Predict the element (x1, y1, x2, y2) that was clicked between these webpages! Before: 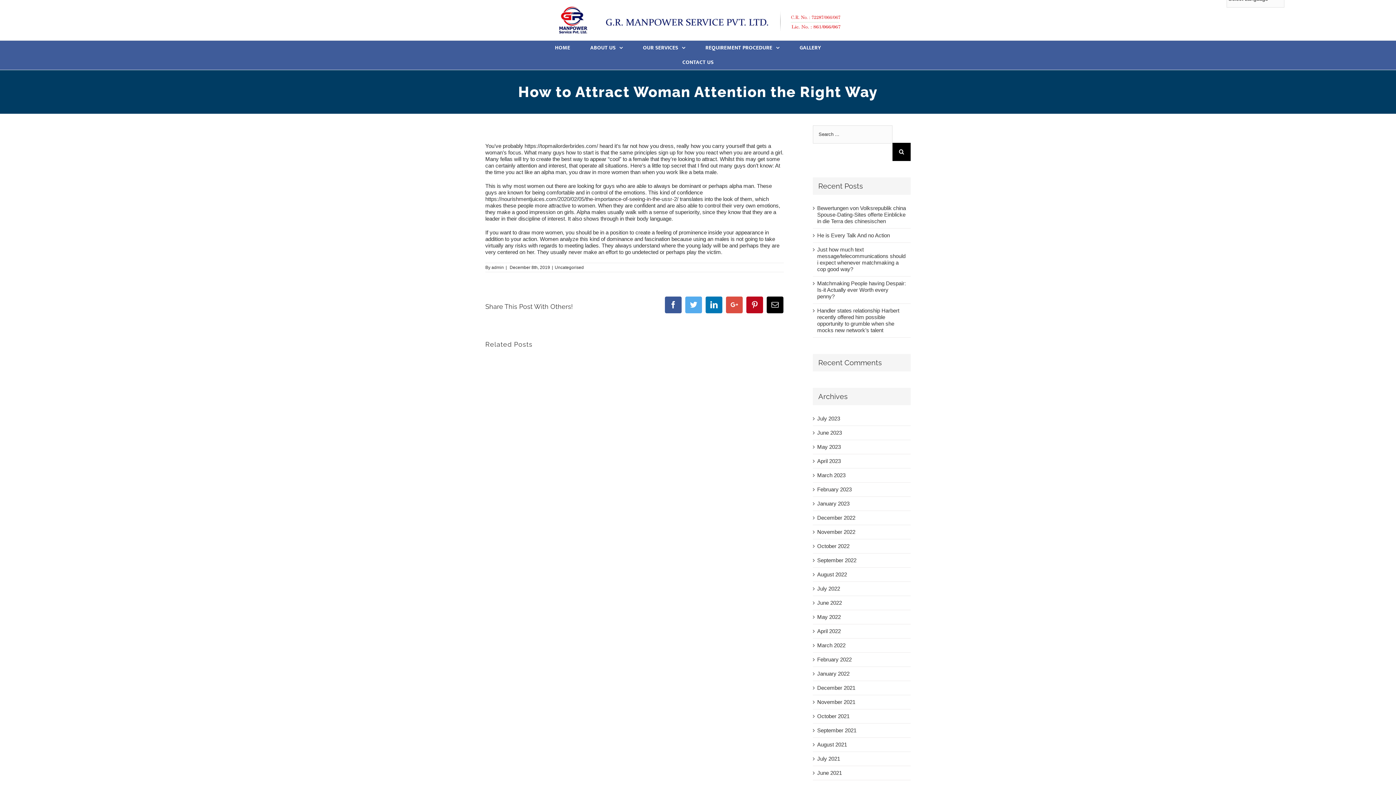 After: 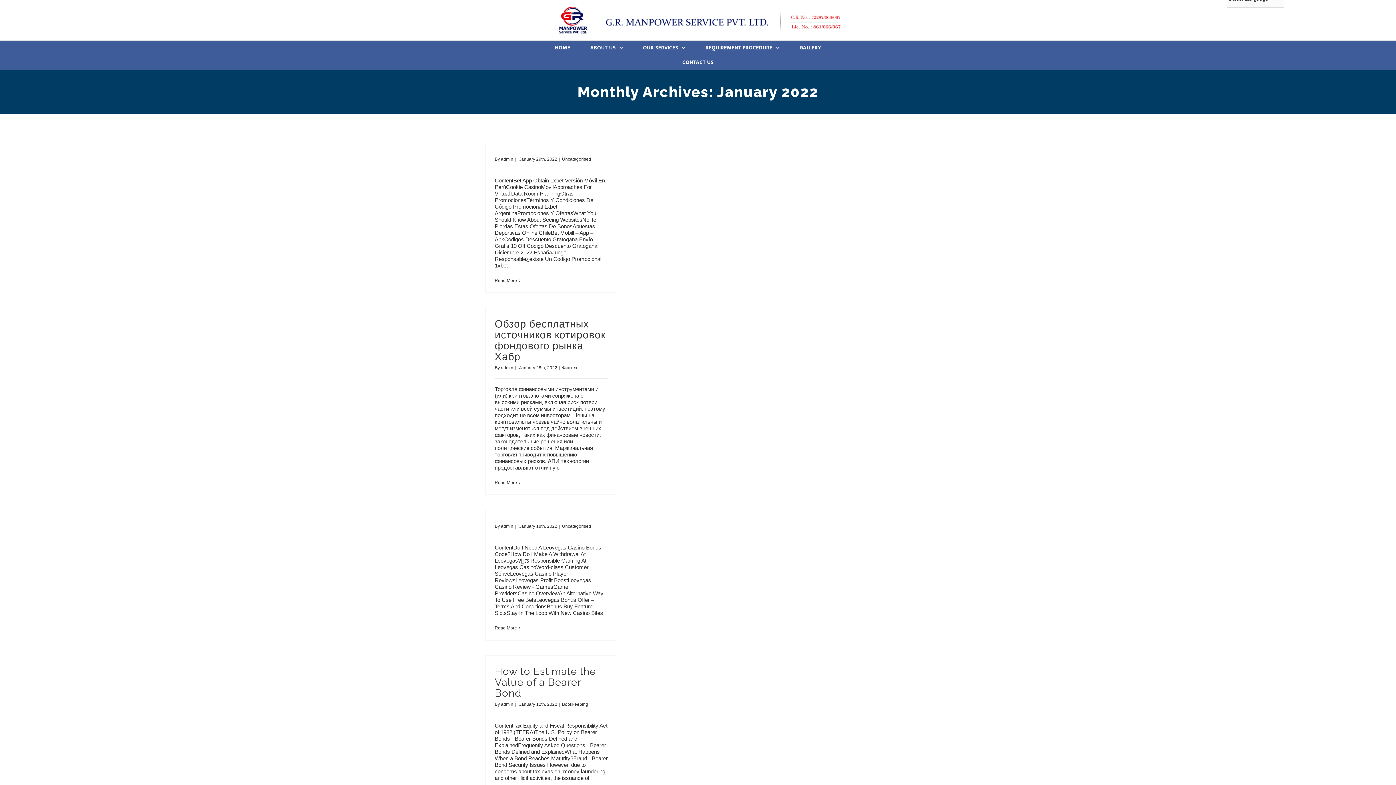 Action: label: January 2022 bbox: (817, 670, 907, 677)